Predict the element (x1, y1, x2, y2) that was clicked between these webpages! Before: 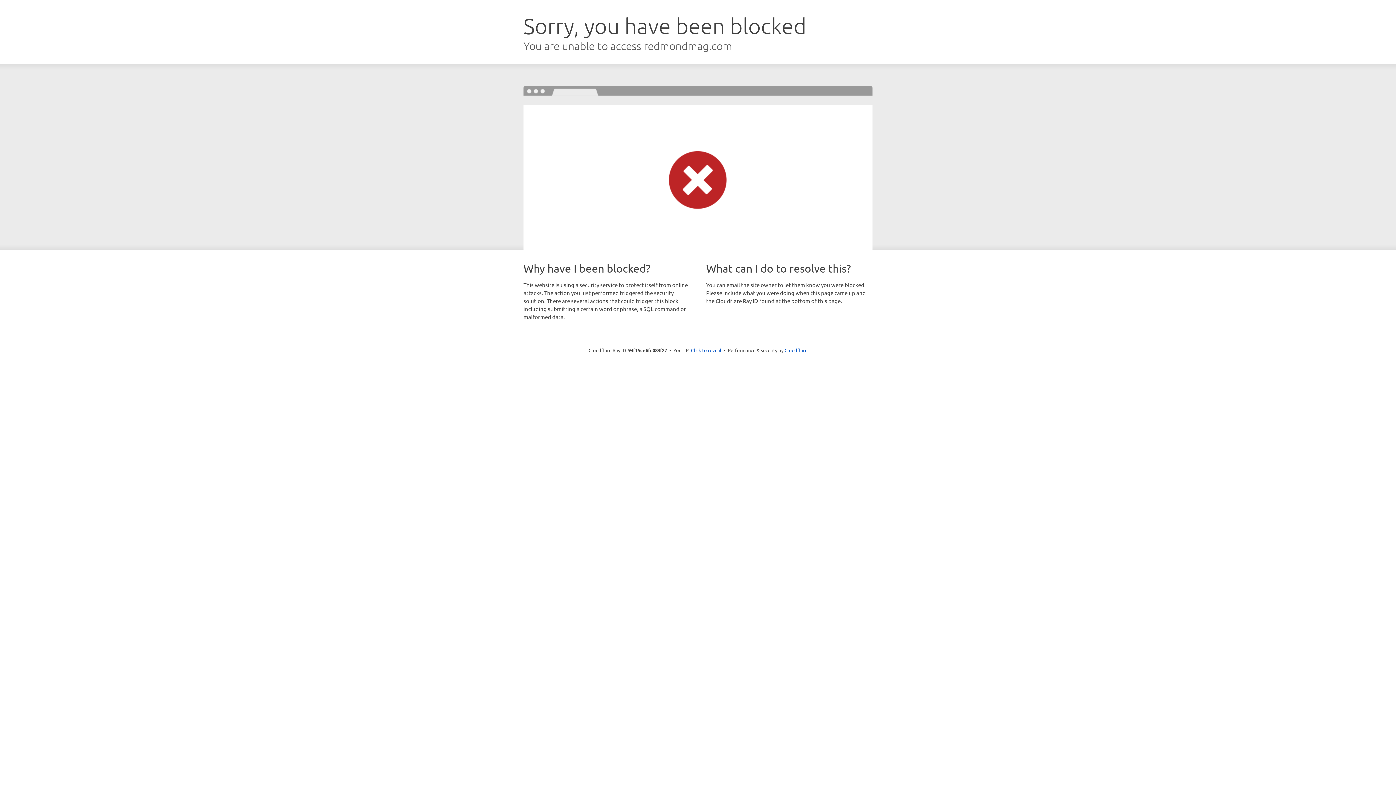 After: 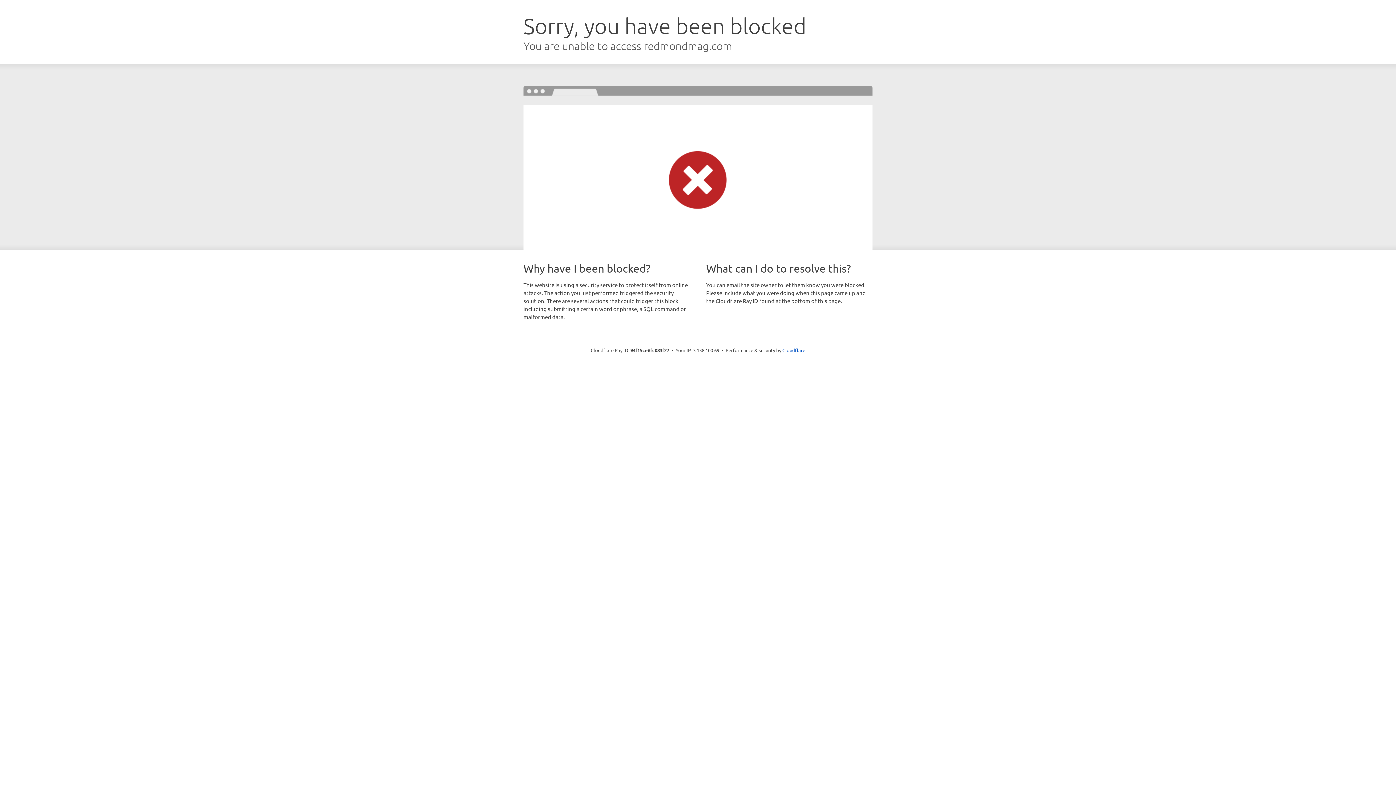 Action: bbox: (691, 346, 721, 353) label: Click to reveal